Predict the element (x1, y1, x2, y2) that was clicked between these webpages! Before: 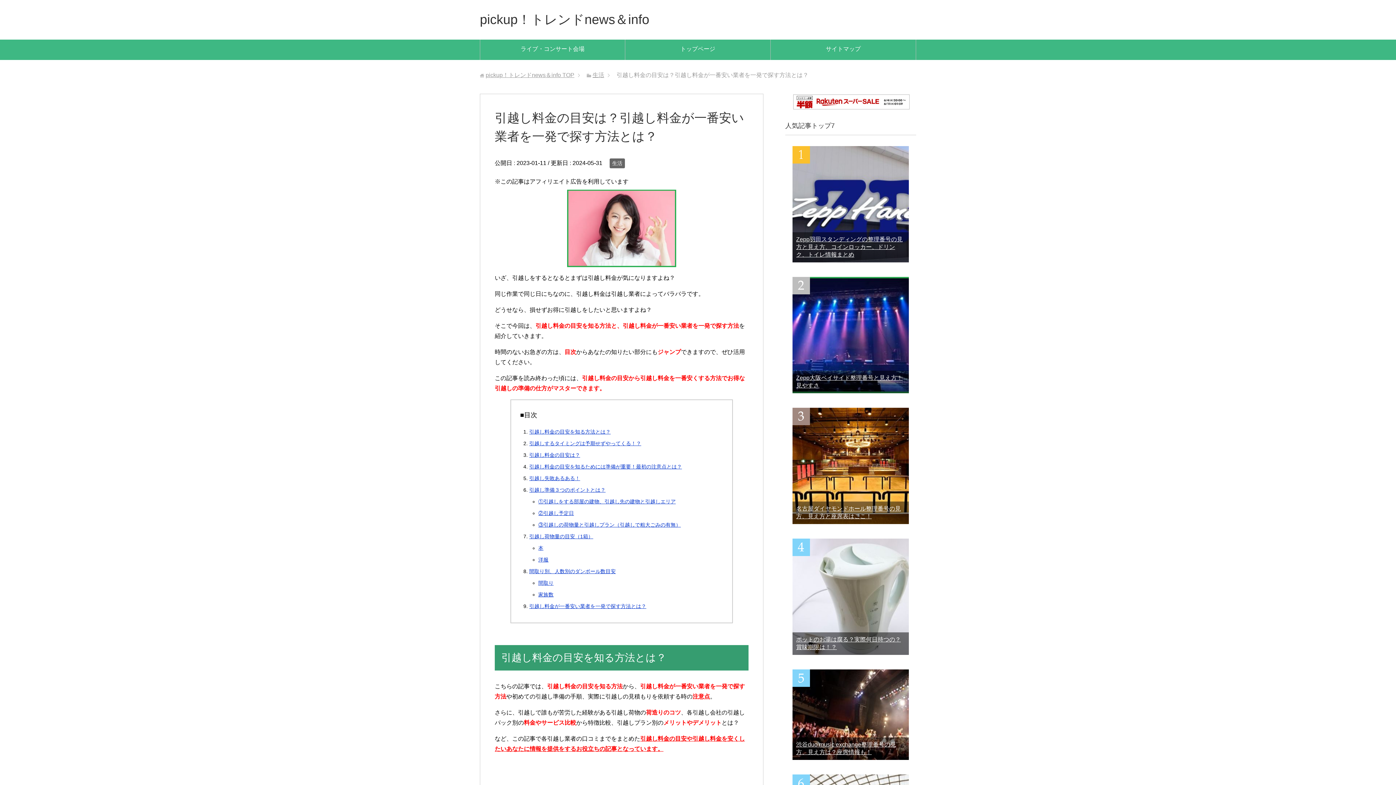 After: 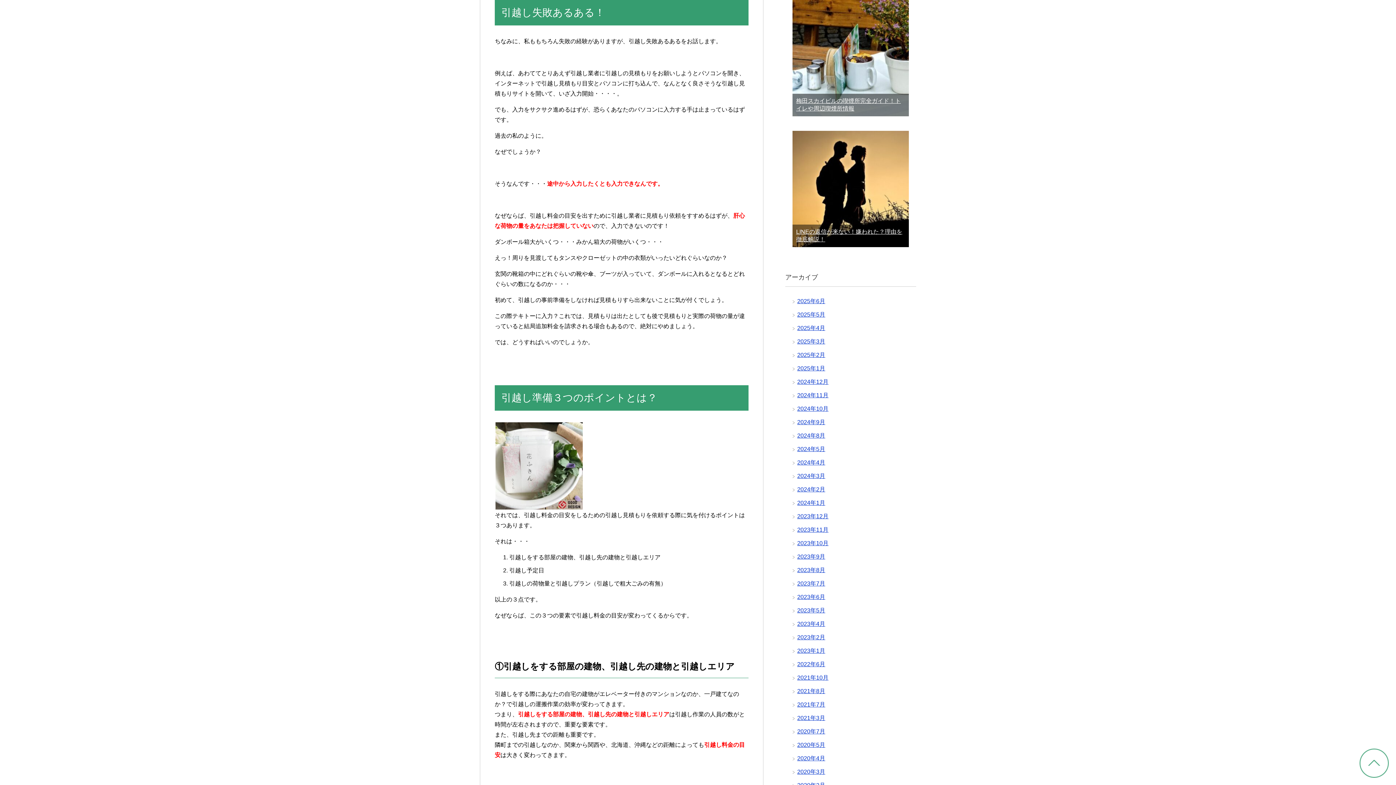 Action: label: 引越し失敗あるある！ bbox: (529, 475, 580, 481)